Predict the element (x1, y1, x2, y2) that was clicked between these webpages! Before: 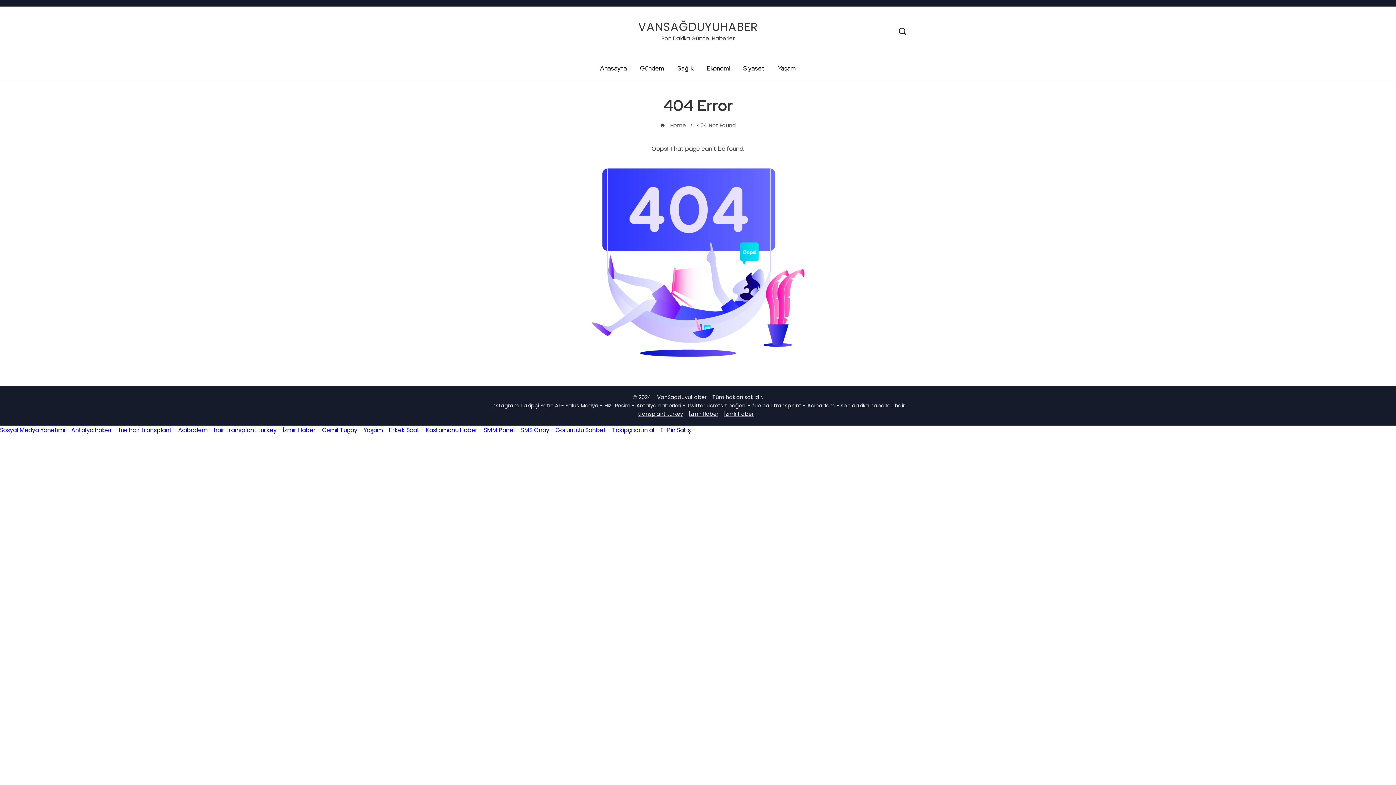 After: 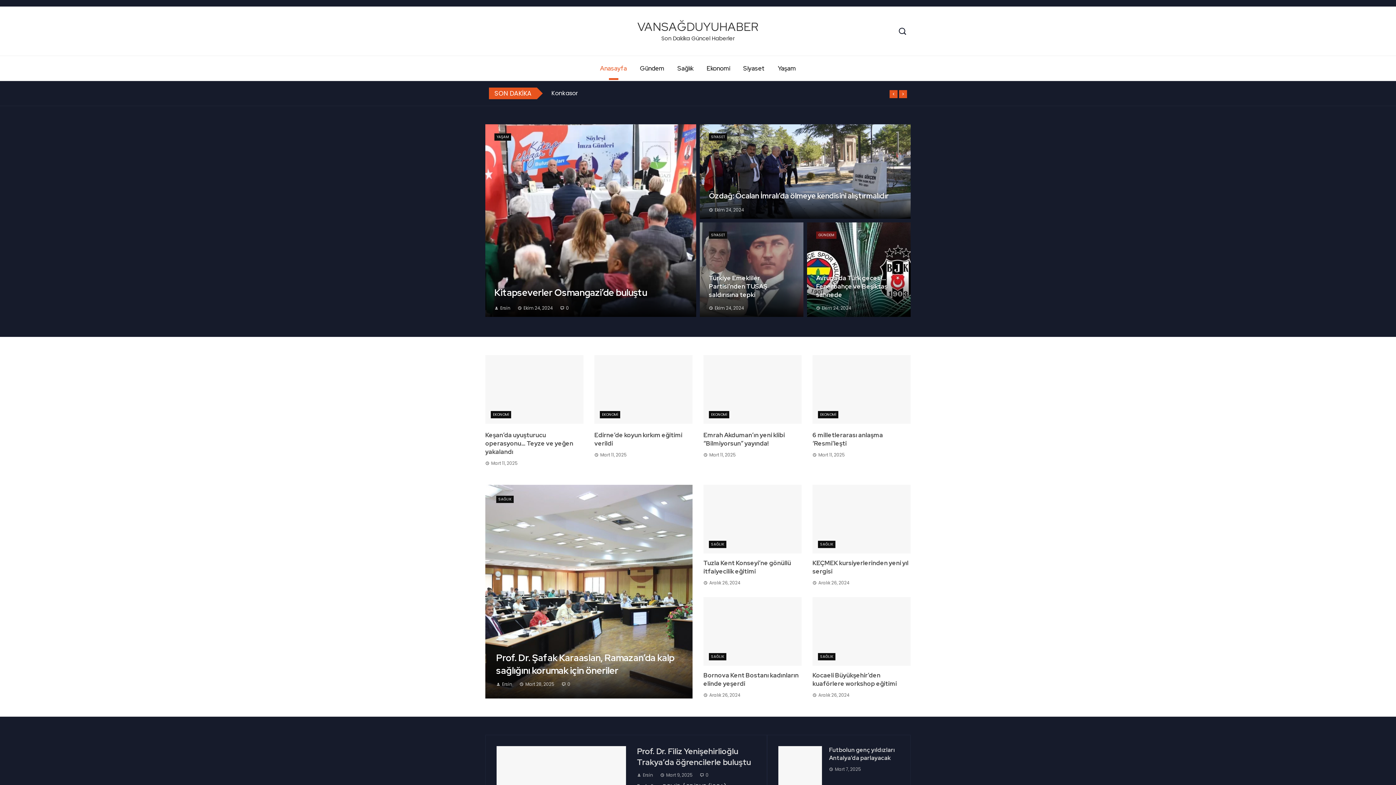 Action: label: VANSAĞDUYUHABER bbox: (638, 18, 758, 34)